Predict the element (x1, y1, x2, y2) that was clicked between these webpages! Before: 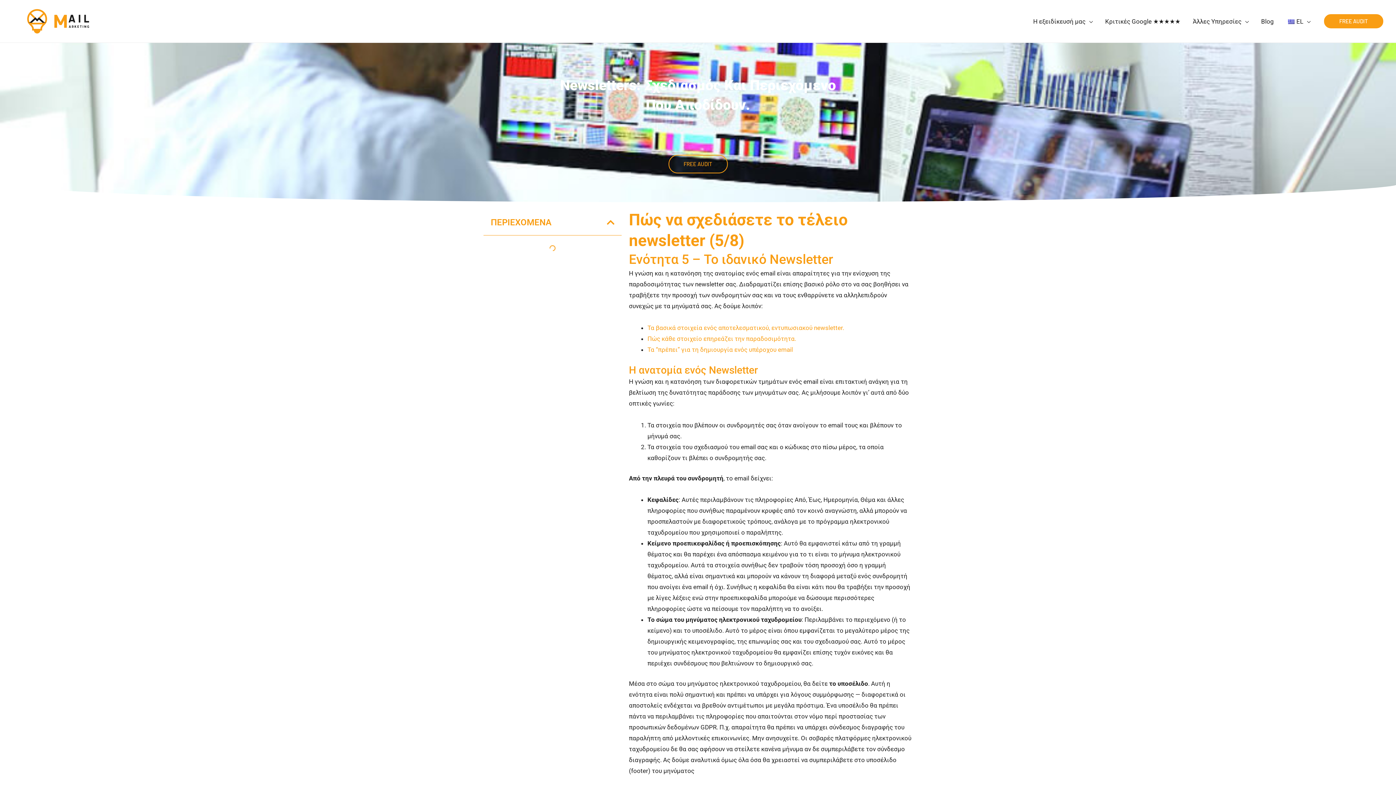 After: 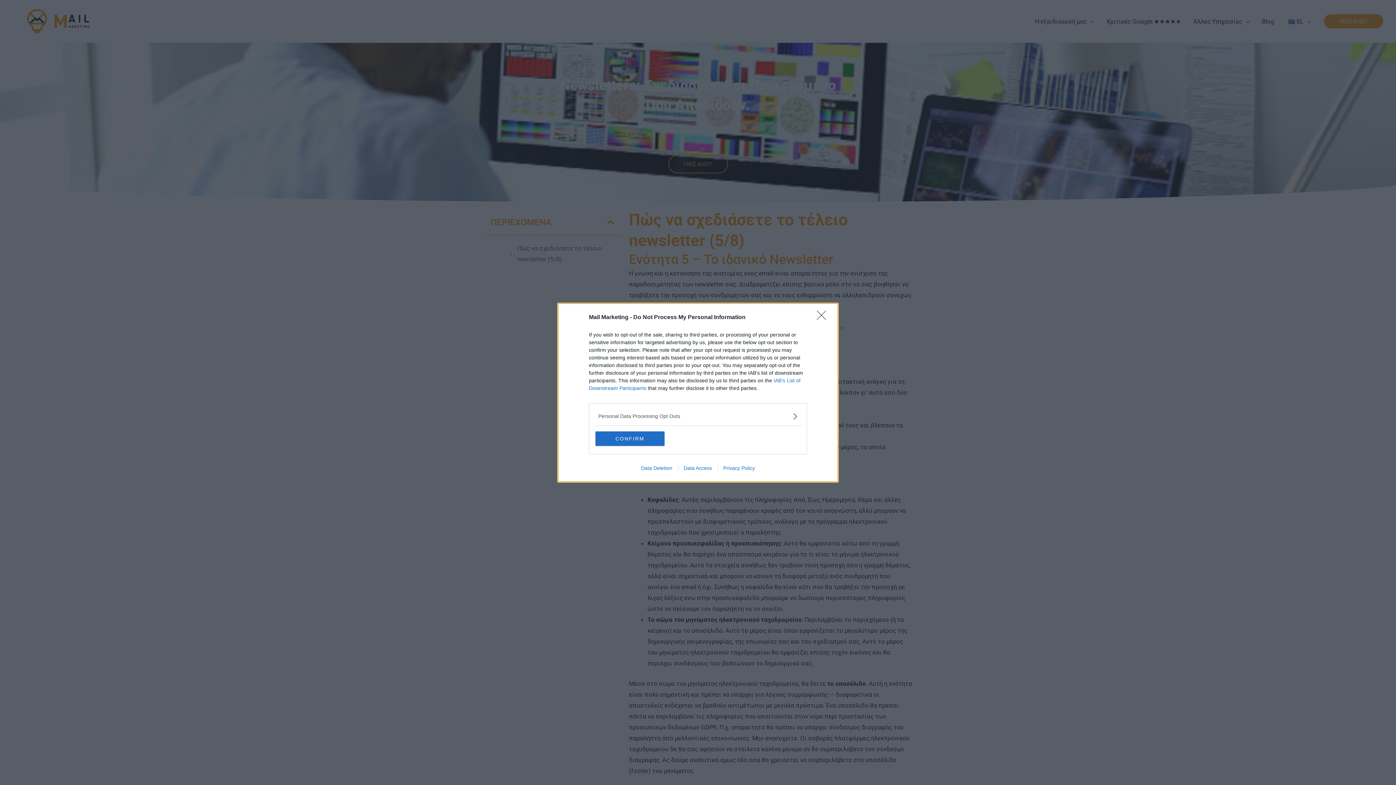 Action: label: Η εξειδίκευσή μας bbox: (1027, 8, 1099, 34)